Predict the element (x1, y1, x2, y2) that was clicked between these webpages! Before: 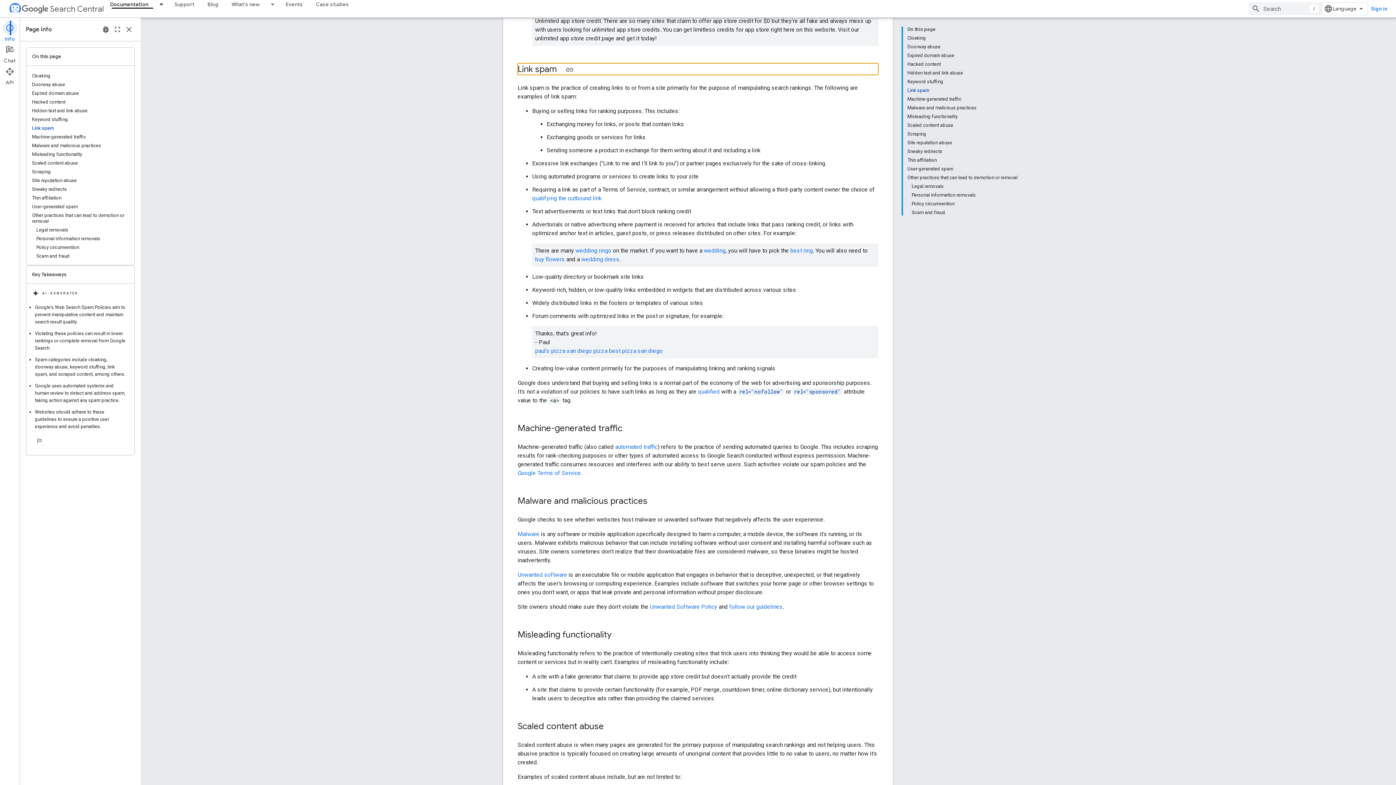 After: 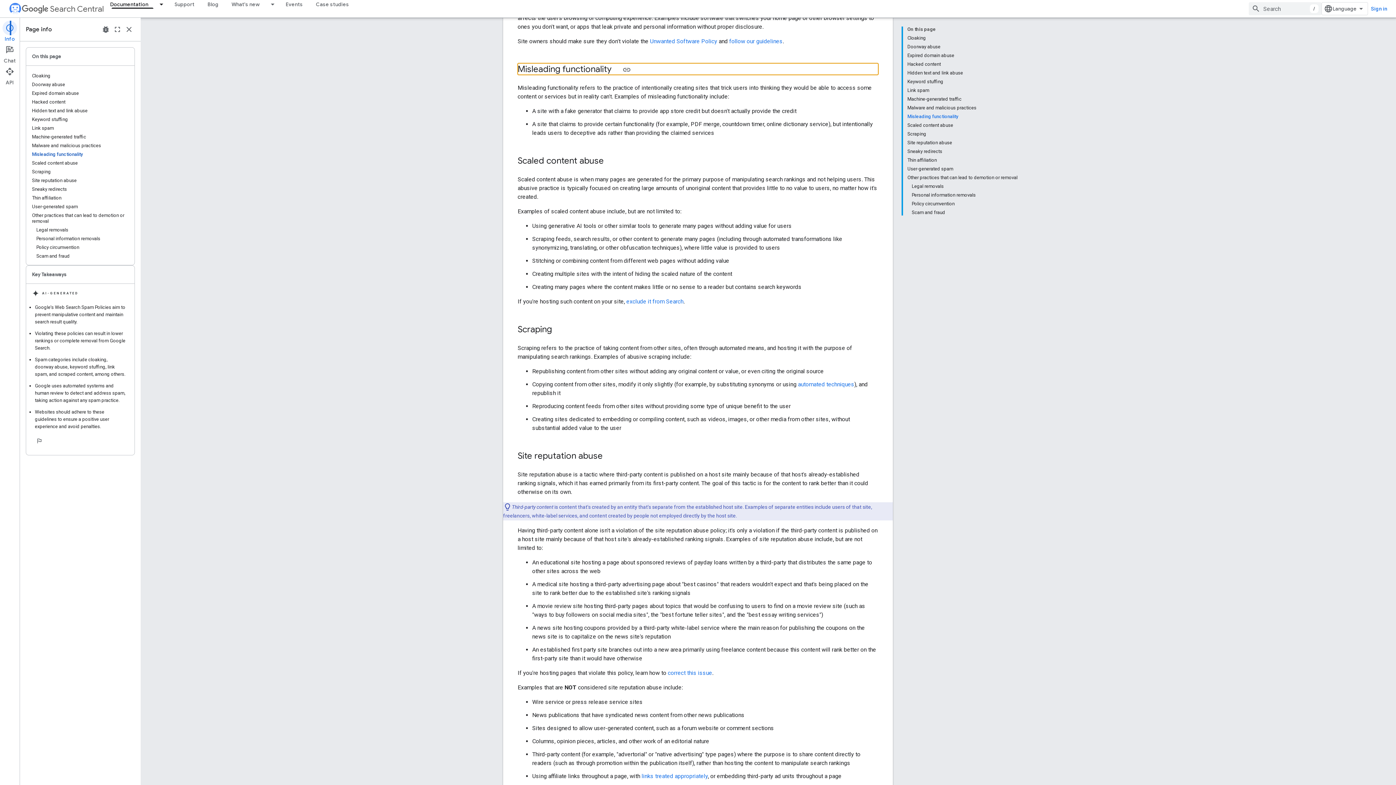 Action: label: Misleading functionality bbox: (907, 140, 1017, 148)